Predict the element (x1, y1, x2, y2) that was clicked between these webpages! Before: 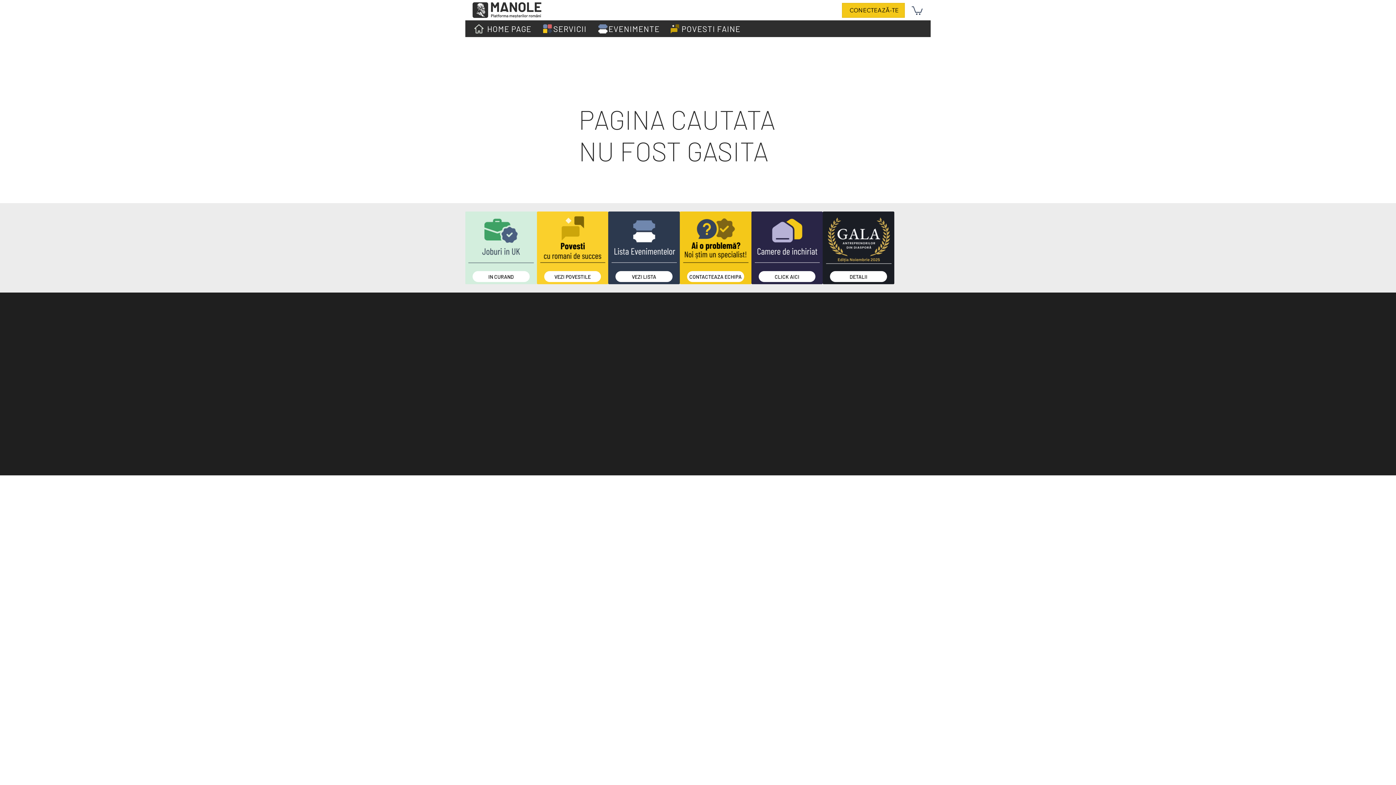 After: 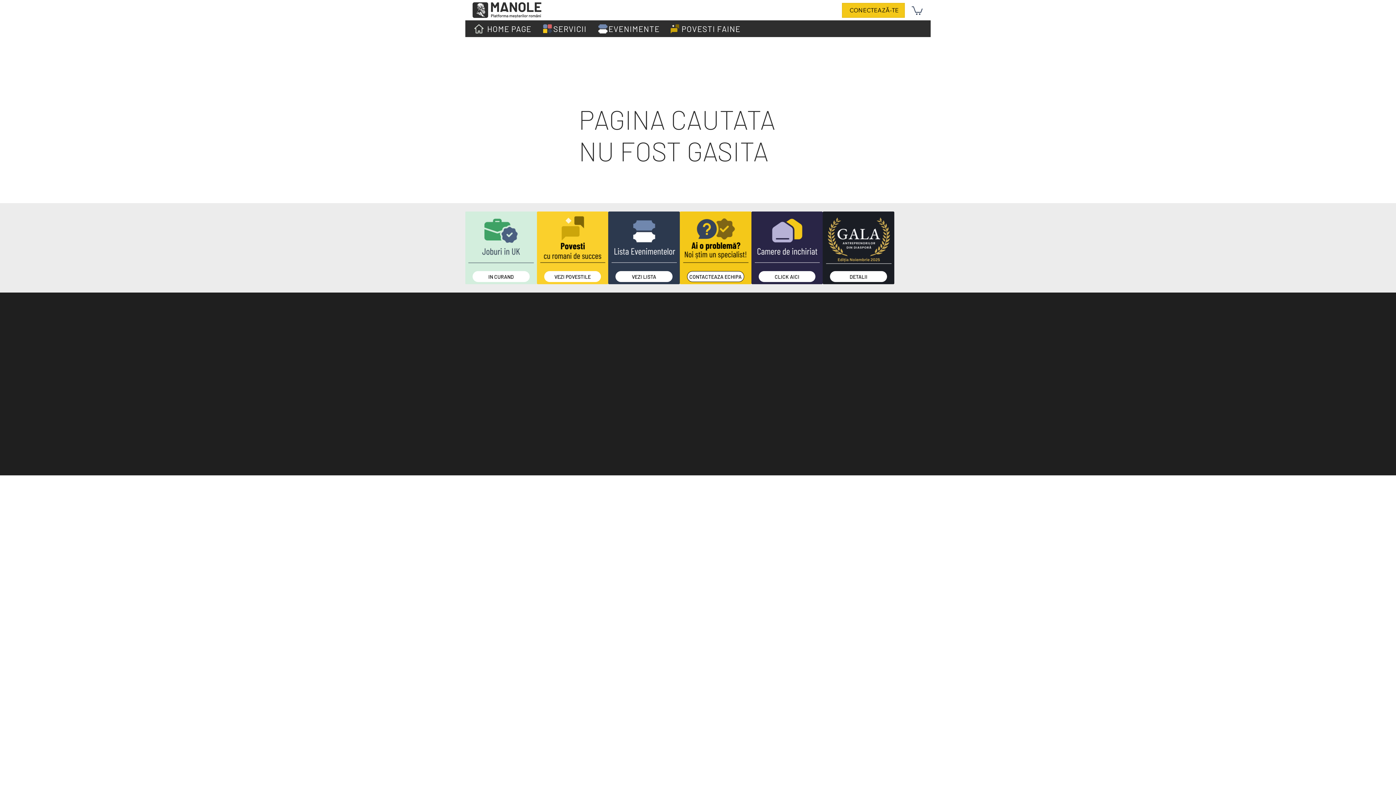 Action: bbox: (687, 271, 744, 282) label: Contacteaza Echipa